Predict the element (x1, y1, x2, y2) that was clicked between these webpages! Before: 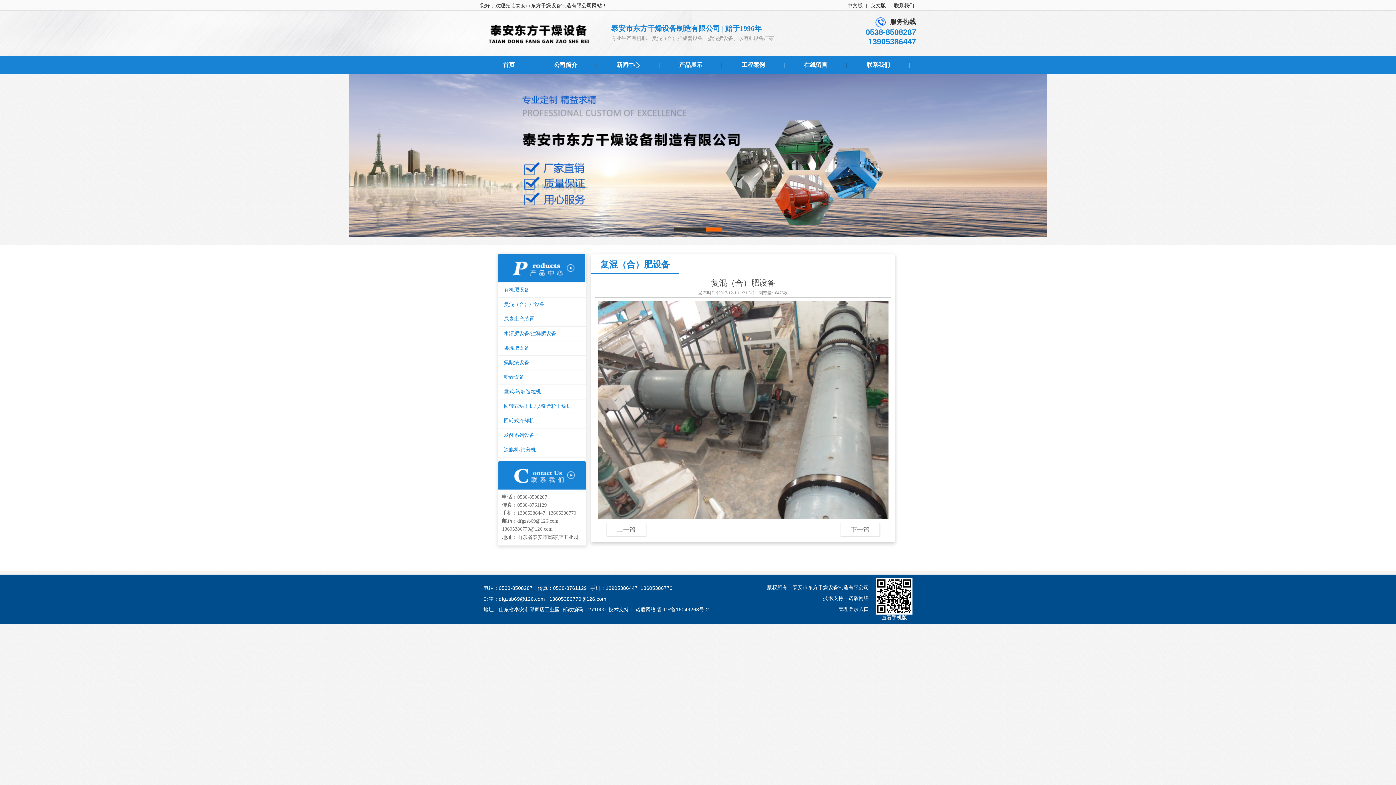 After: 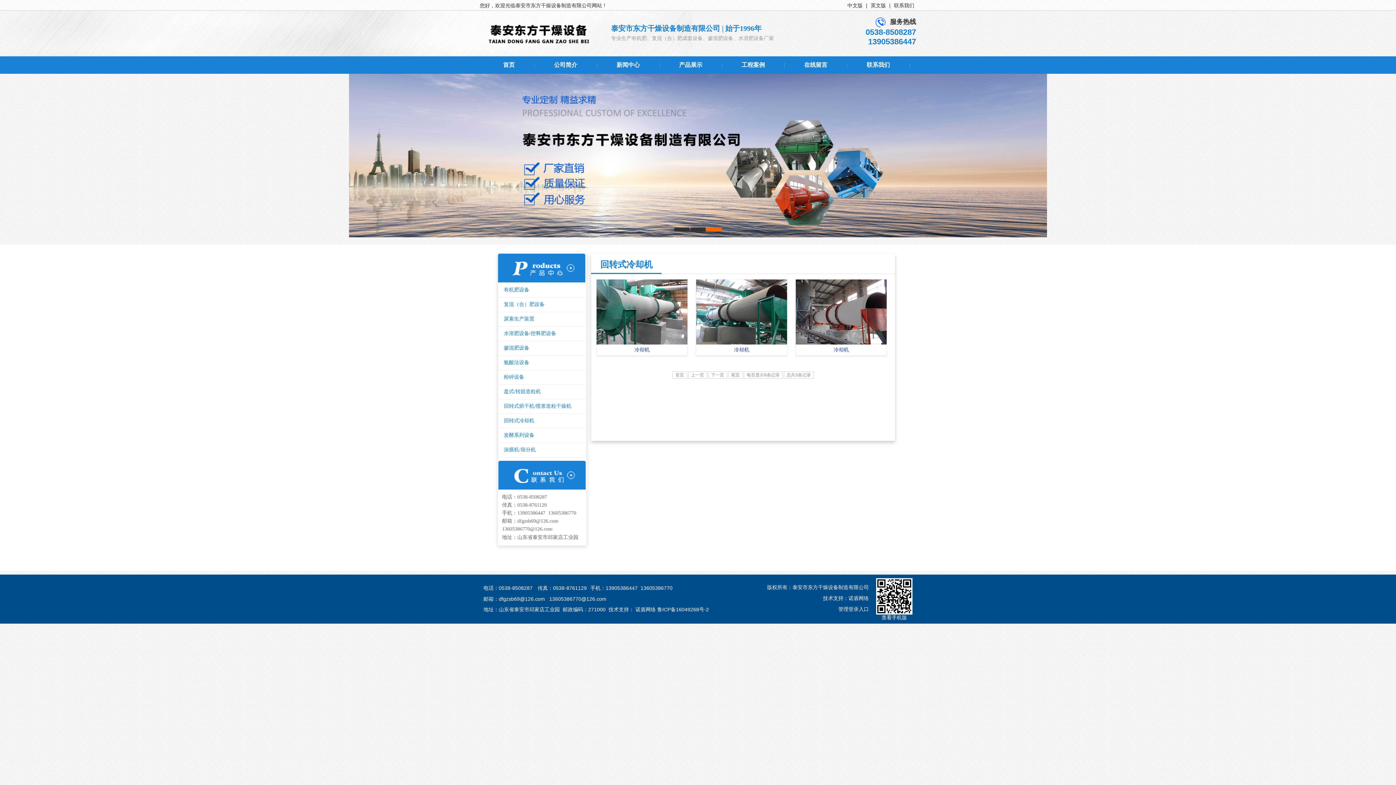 Action: label: 回转式冷却机 bbox: (502, 418, 545, 423)